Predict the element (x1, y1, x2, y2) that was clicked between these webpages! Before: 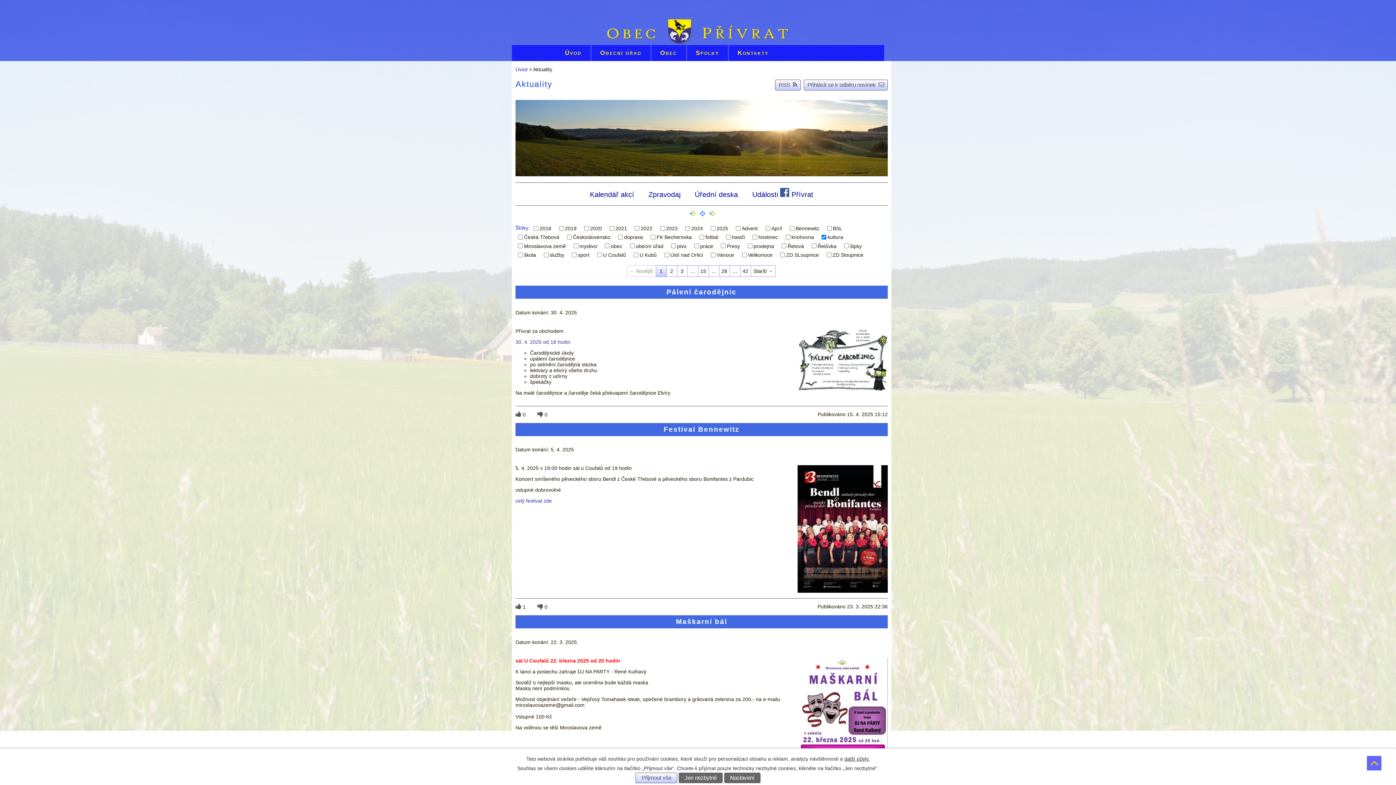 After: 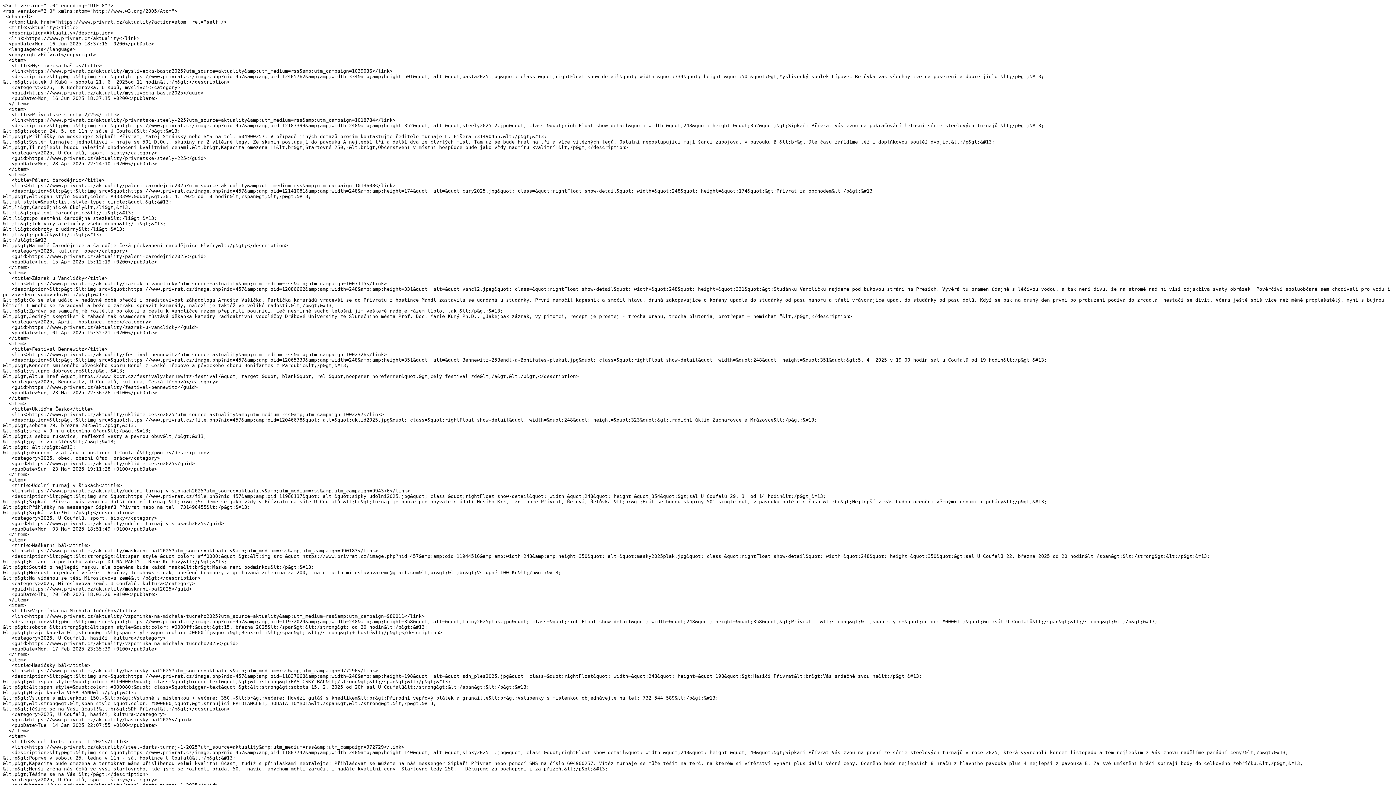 Action: label: RSS bbox: (775, 79, 801, 90)